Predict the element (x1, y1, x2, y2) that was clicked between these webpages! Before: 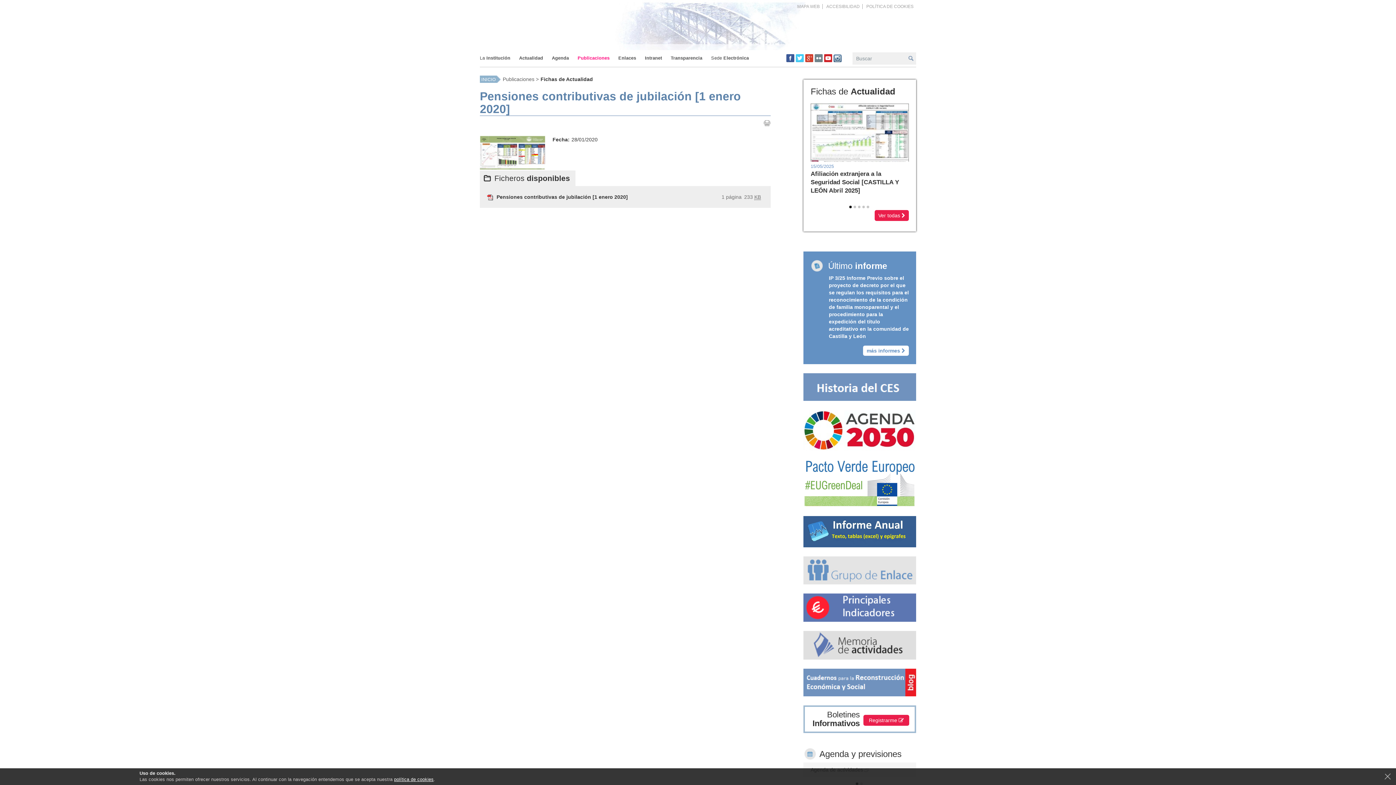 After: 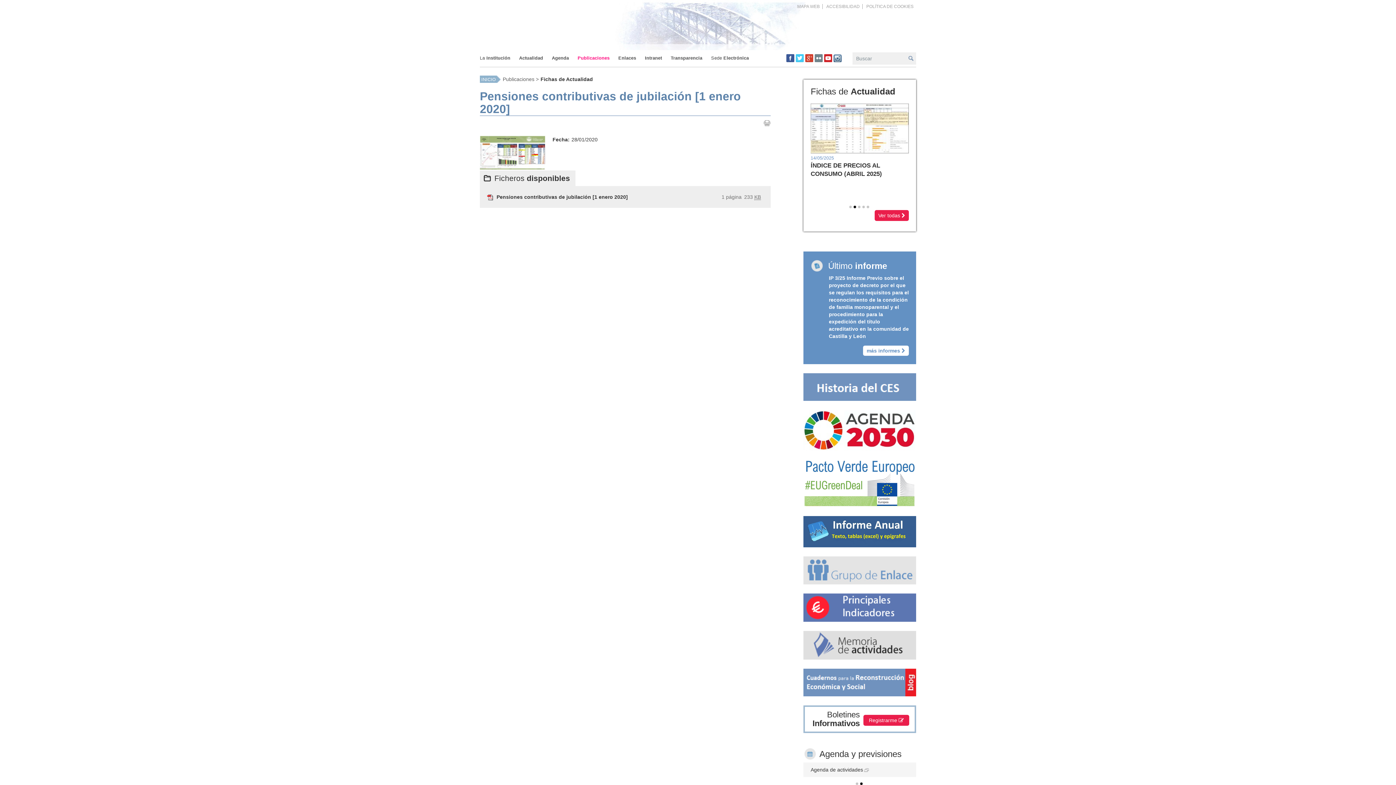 Action: bbox: (814, 54, 822, 60)